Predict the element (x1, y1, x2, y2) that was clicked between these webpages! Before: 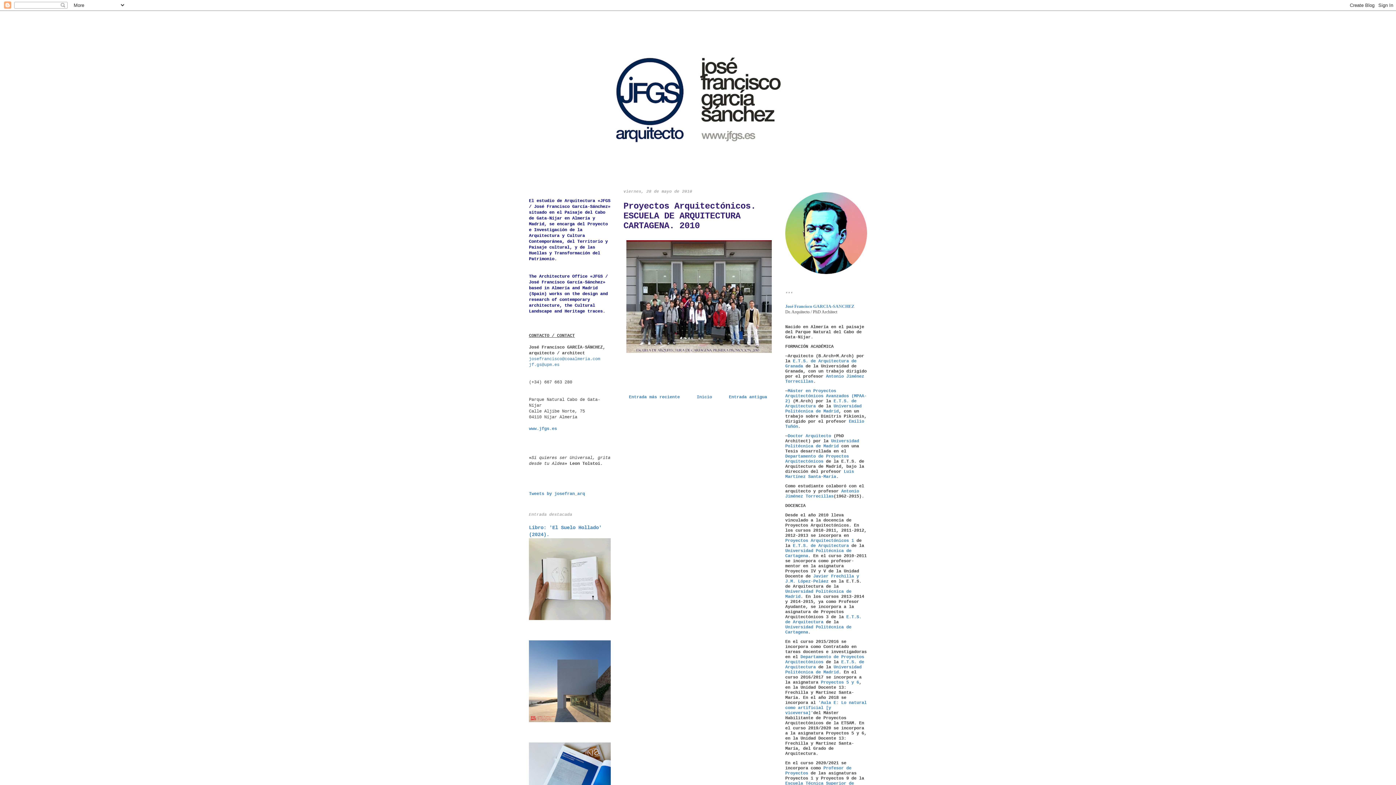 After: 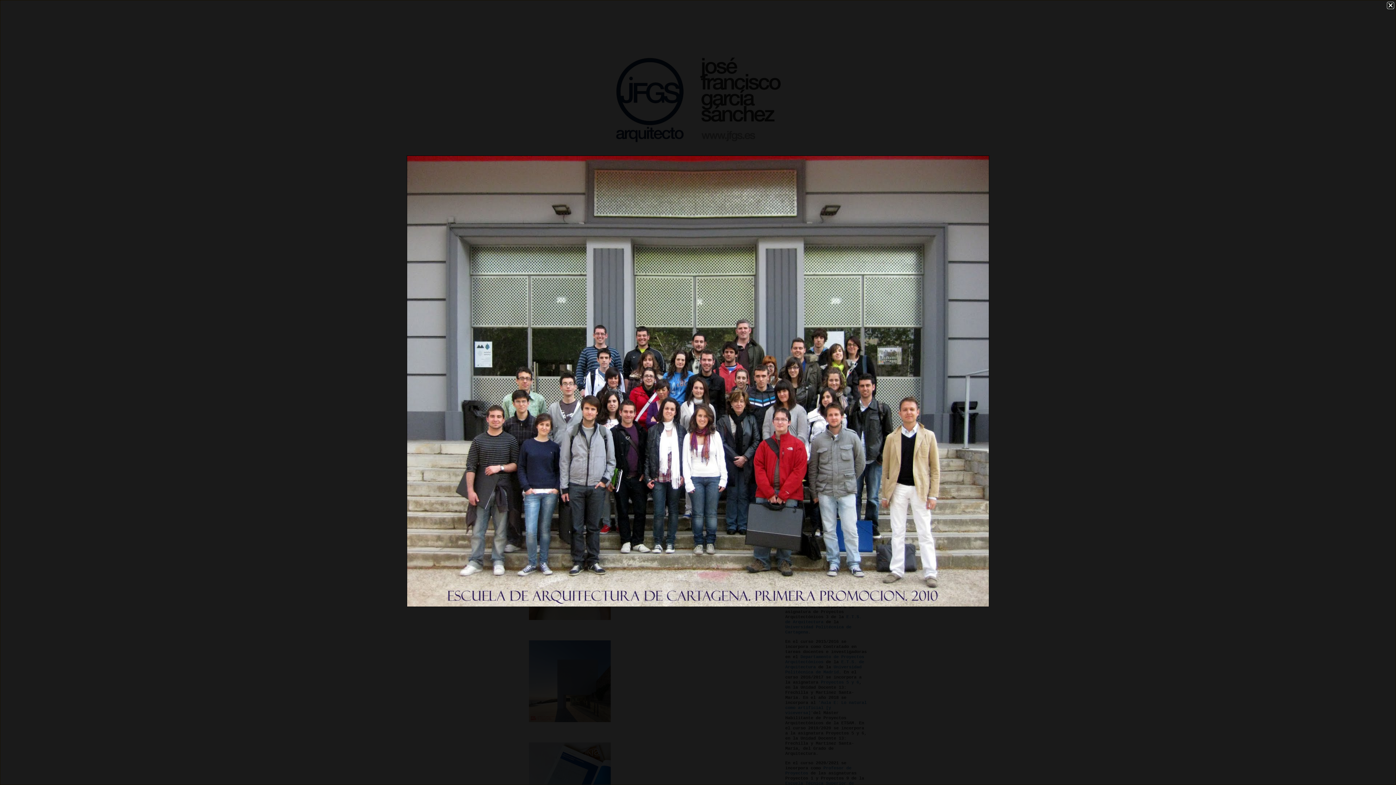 Action: bbox: (623, 237, 772, 356)